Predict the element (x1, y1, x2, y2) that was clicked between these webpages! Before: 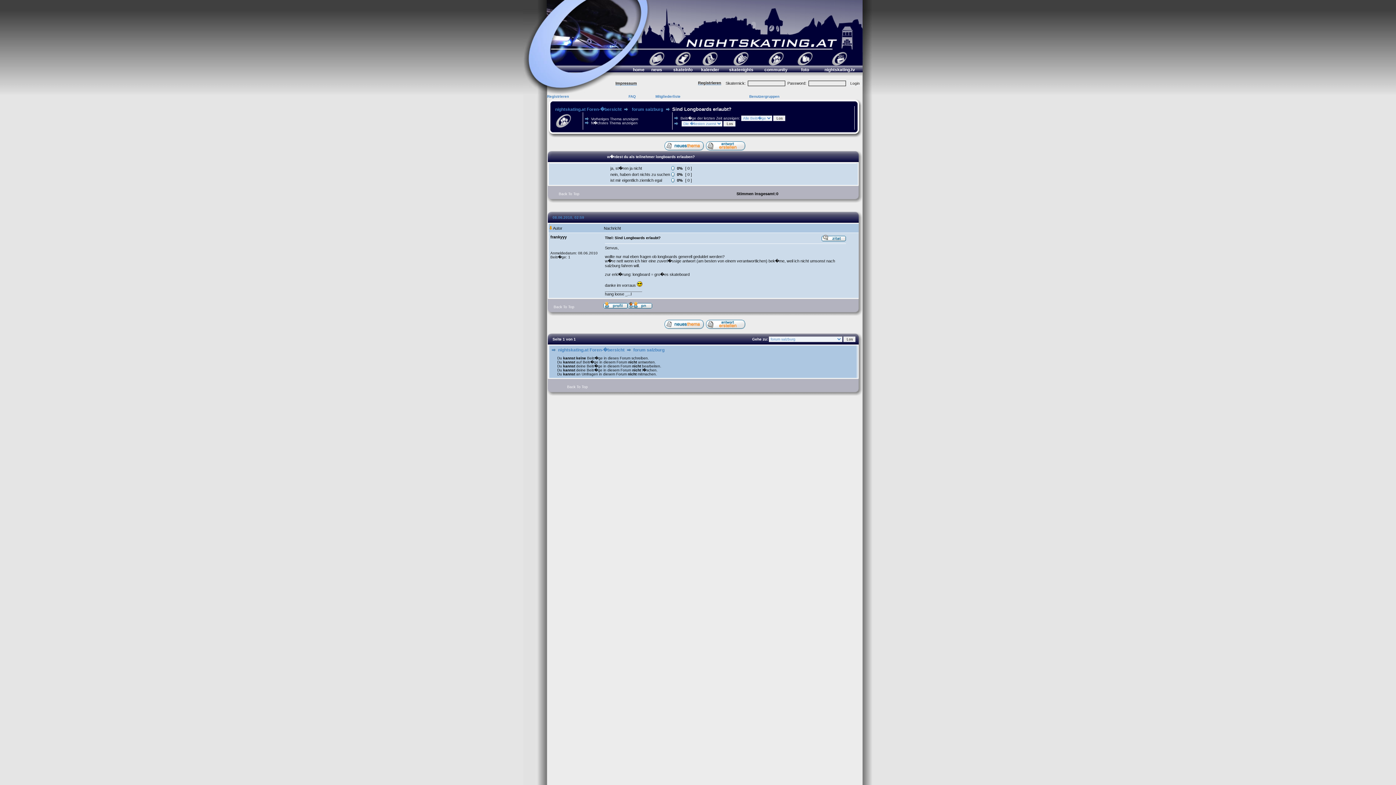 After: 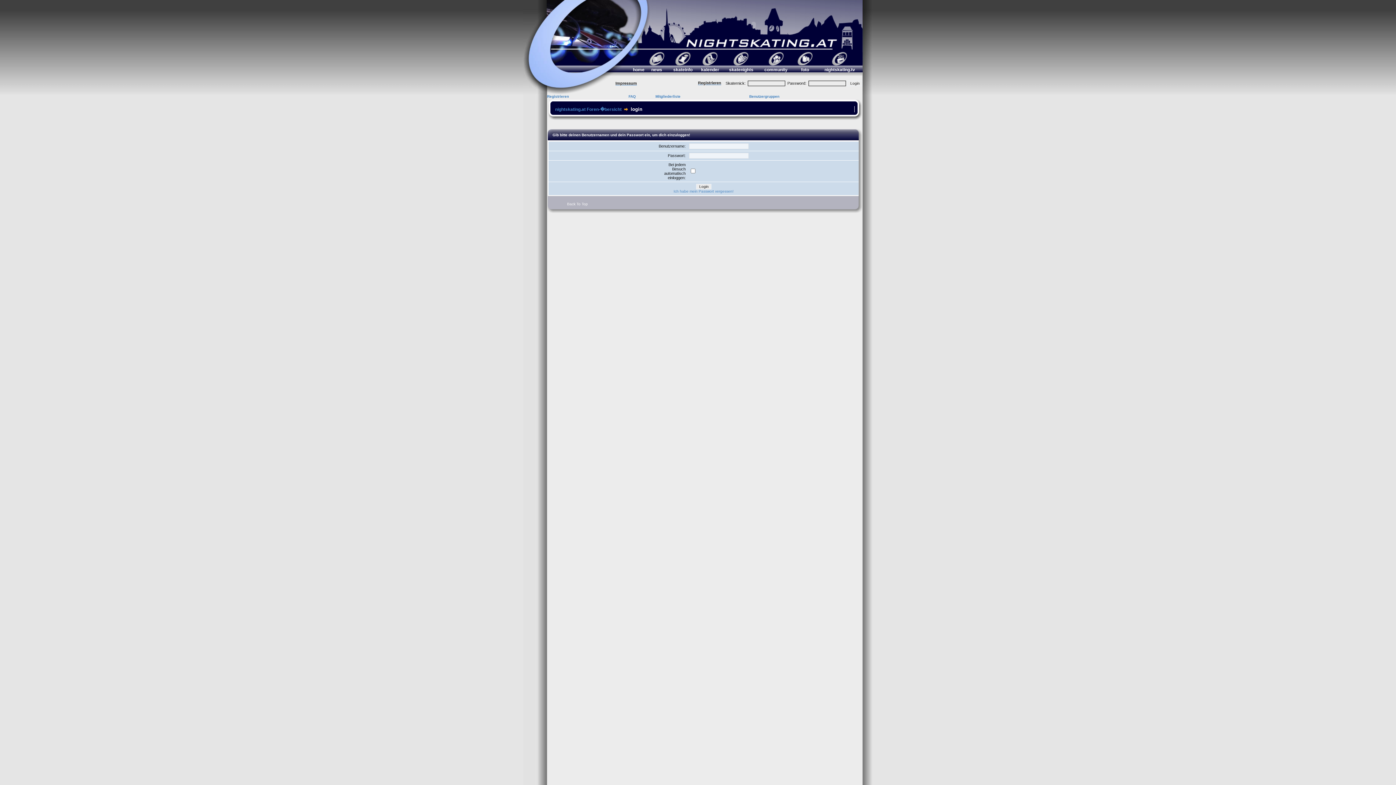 Action: bbox: (664, 142, 703, 146)